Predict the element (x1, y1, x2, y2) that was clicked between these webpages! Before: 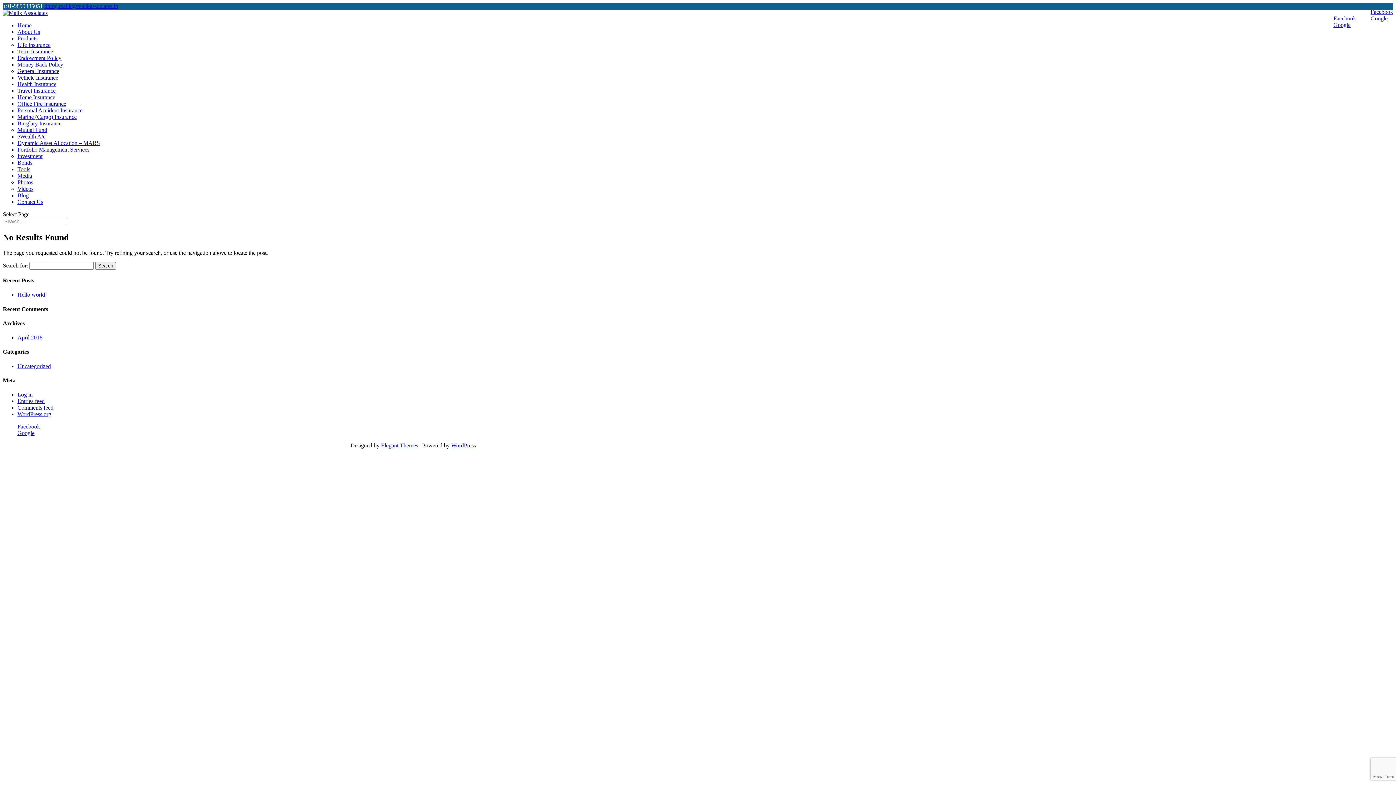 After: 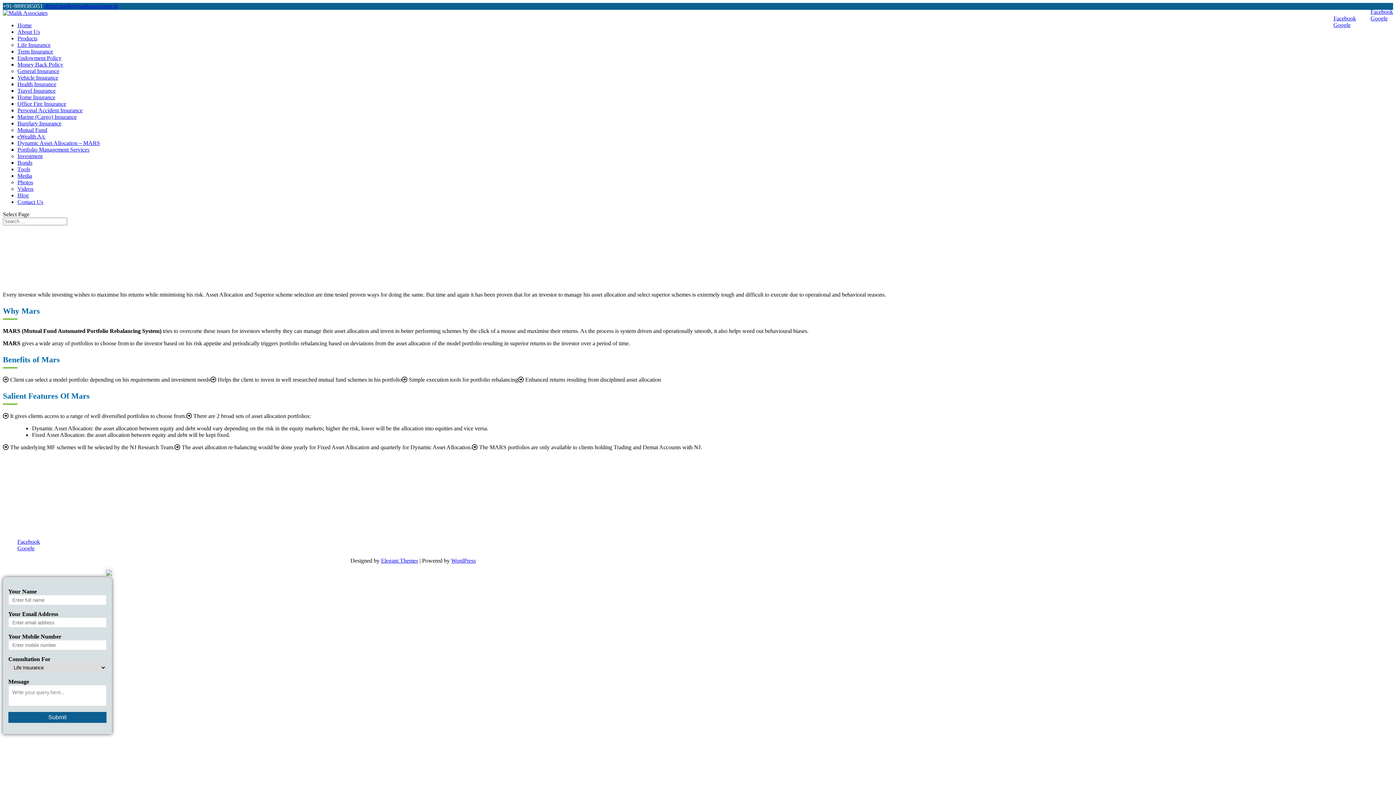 Action: label: Dynamic Asset Allocation – MARS bbox: (17, 140, 100, 146)